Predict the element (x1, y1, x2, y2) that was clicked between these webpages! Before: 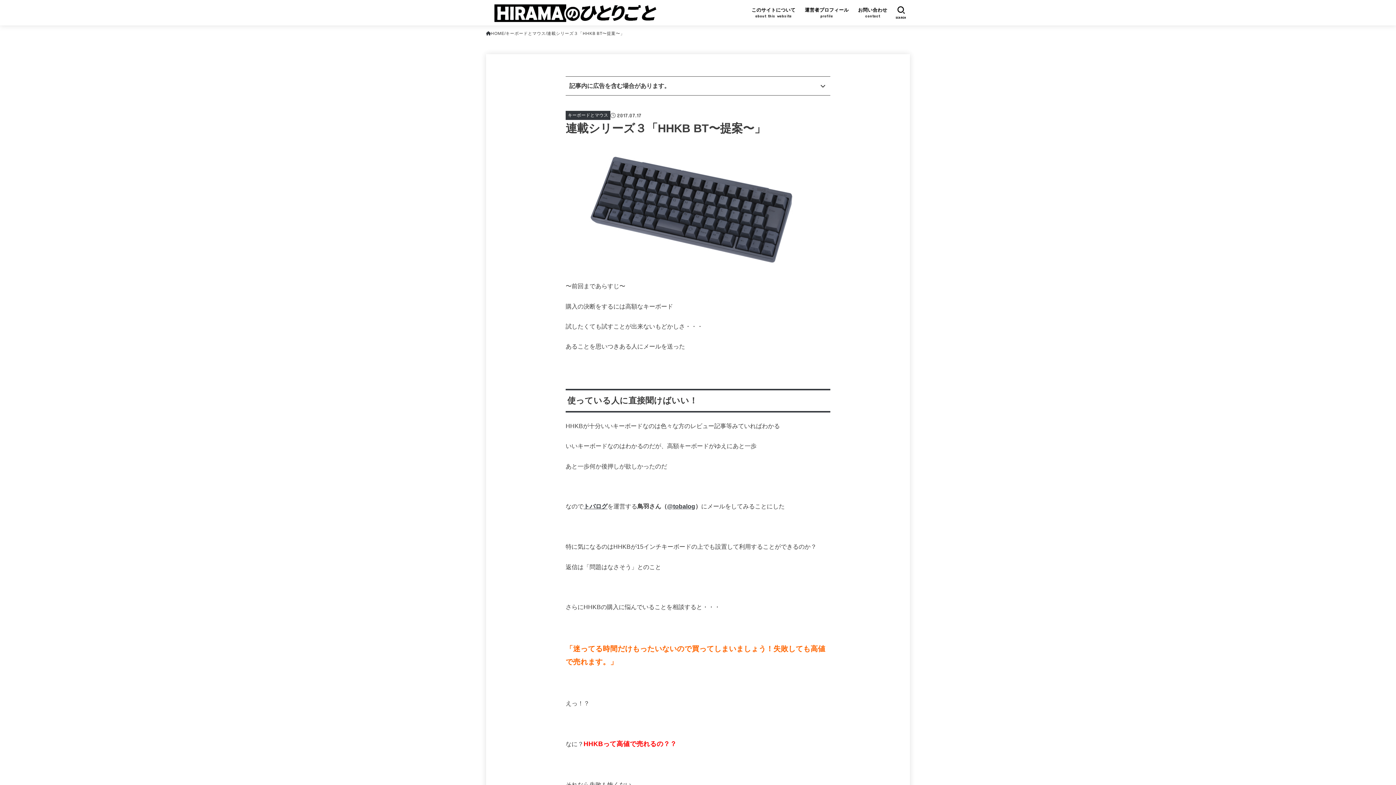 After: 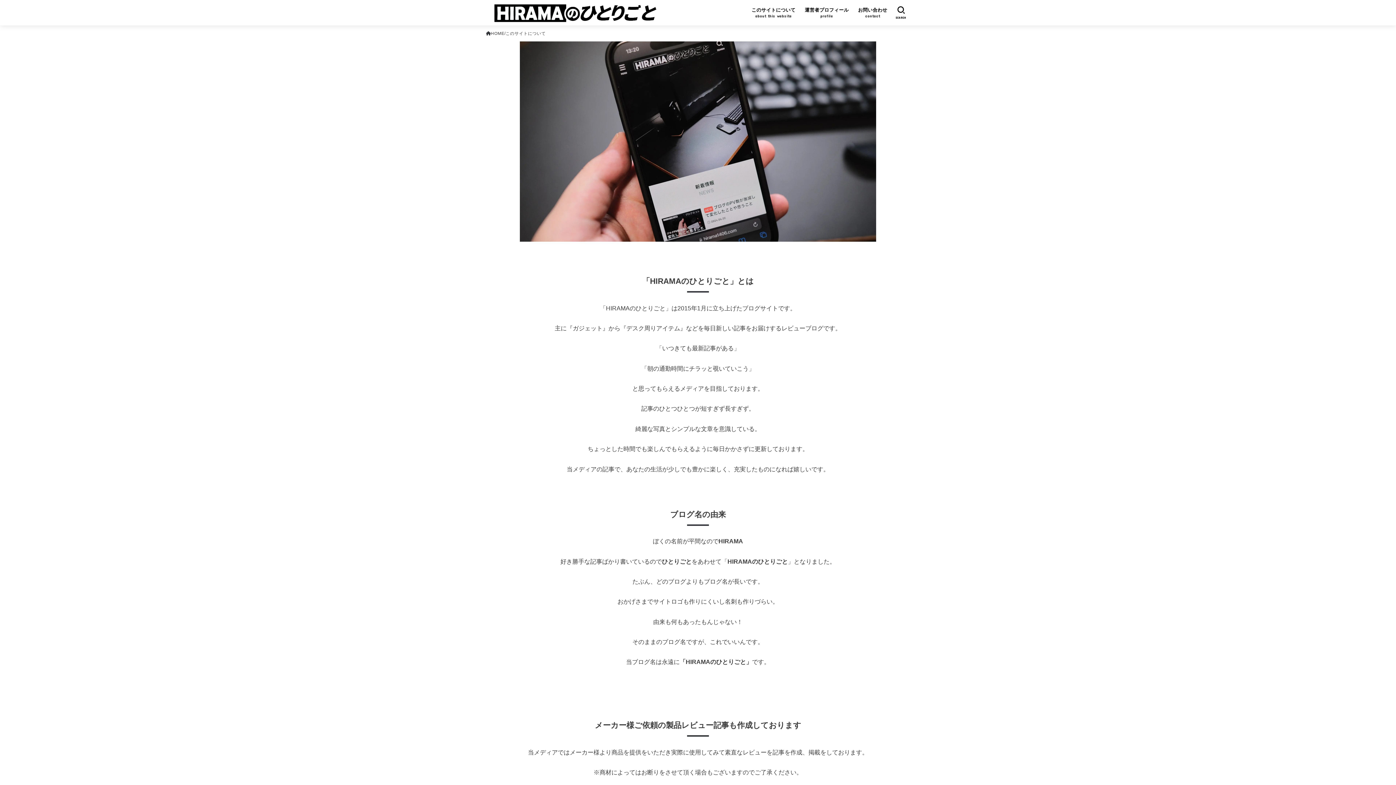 Action: label: このサイトについて
about this website bbox: (747, 2, 800, 23)